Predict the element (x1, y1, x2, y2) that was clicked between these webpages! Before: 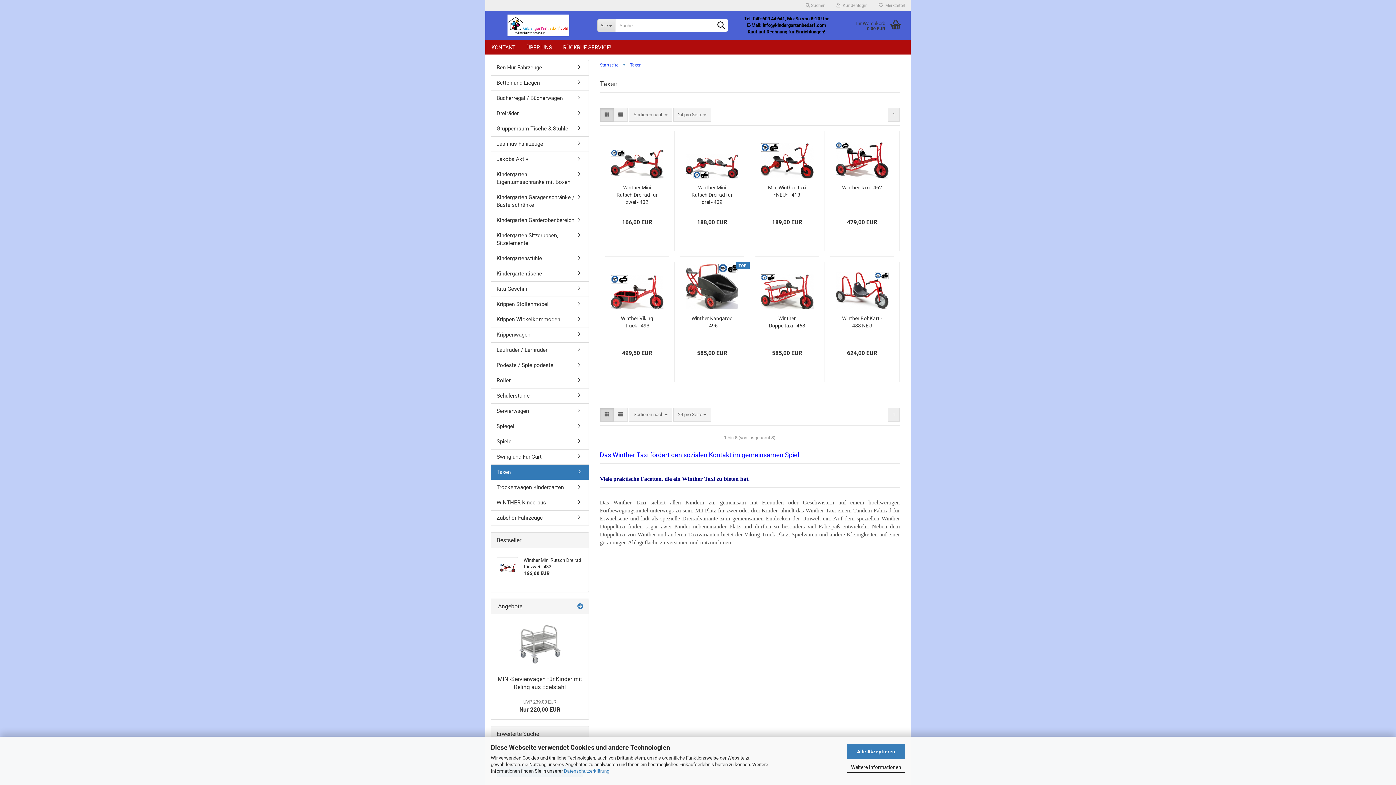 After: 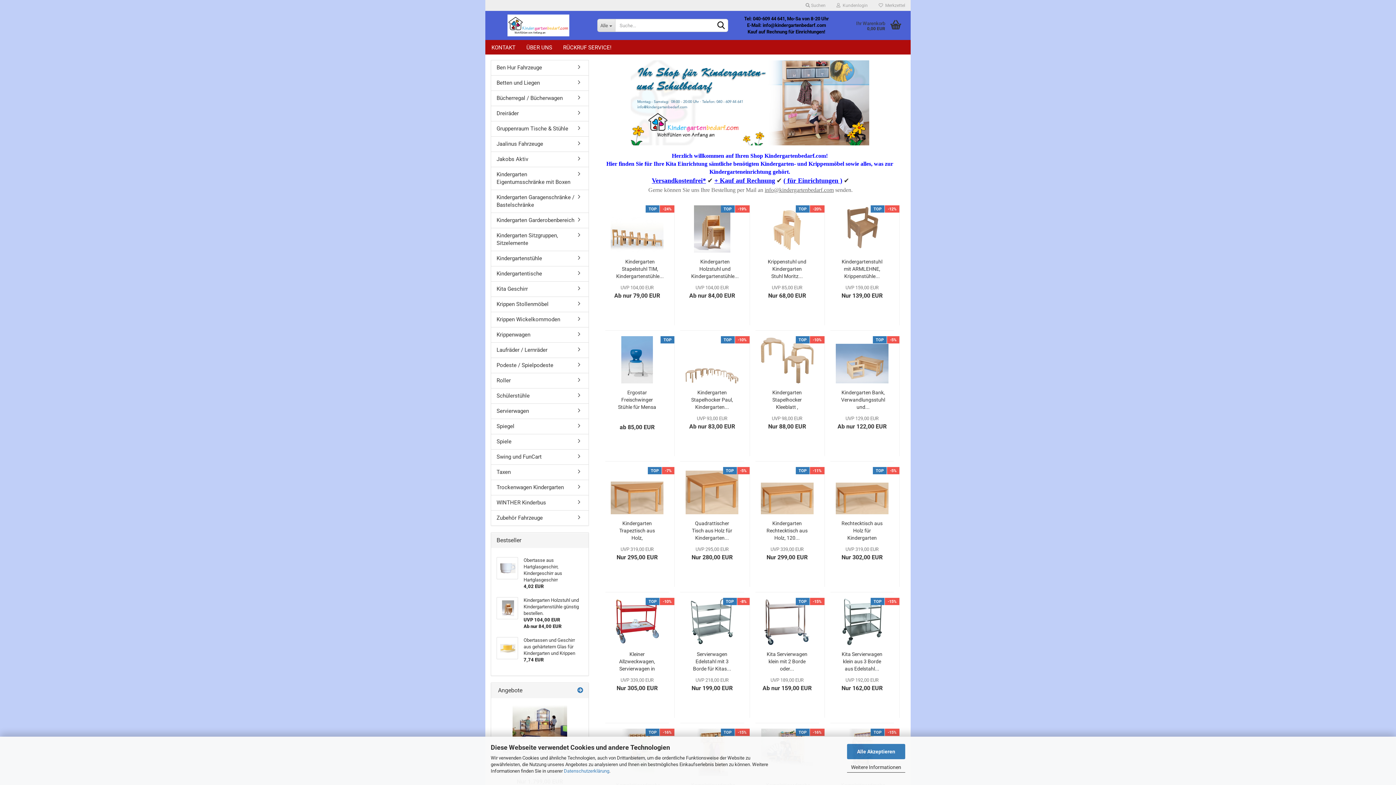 Action: bbox: (490, 10, 586, 40)